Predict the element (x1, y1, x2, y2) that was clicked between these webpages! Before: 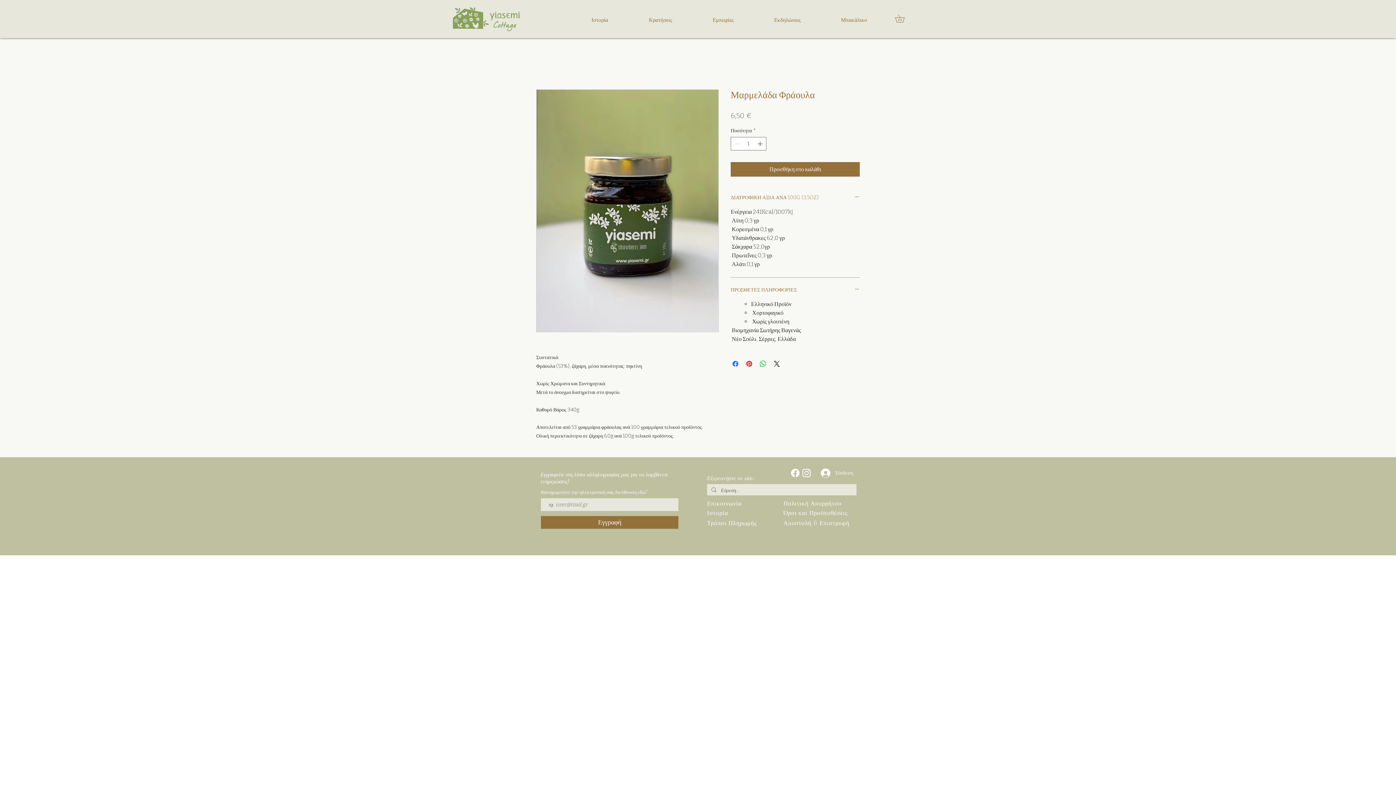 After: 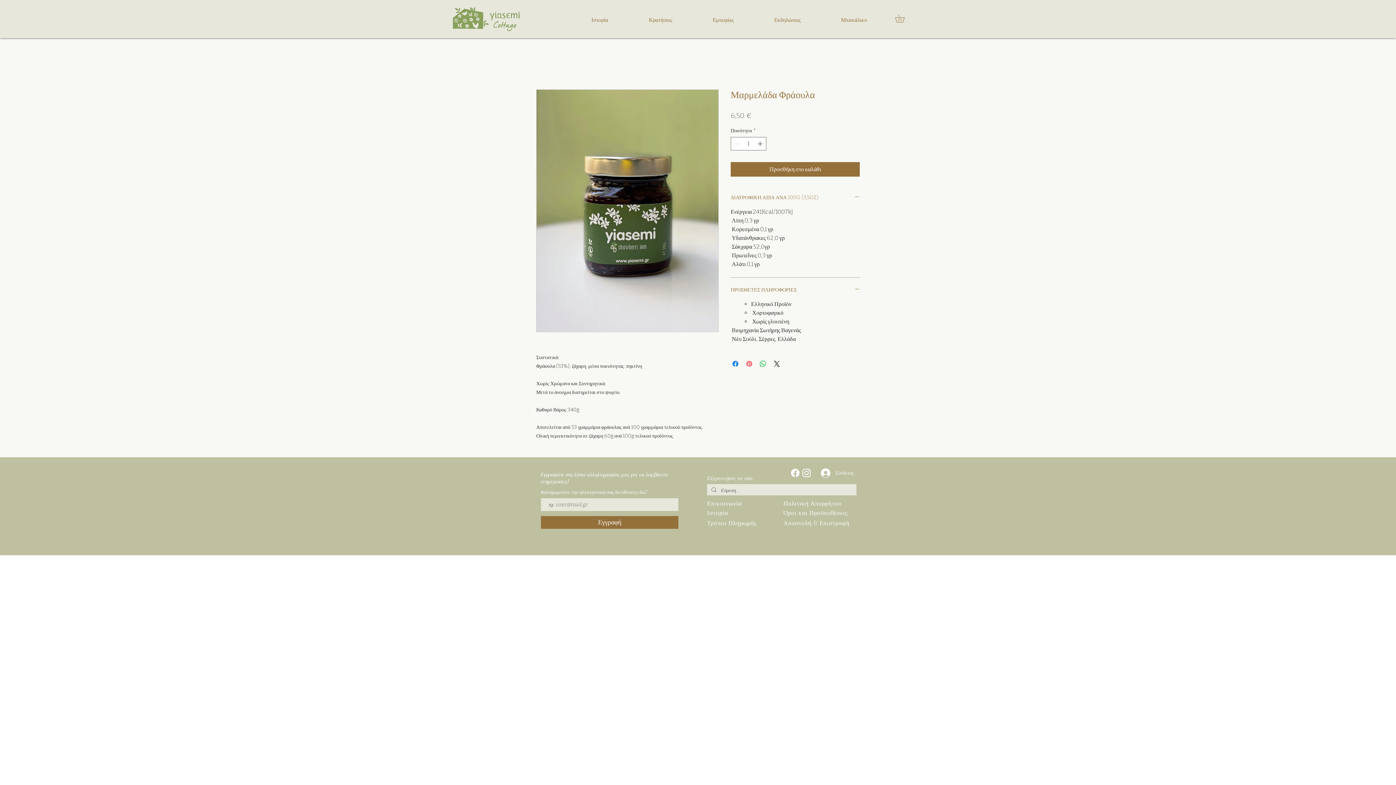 Action: bbox: (745, 359, 753, 368) label: Καρφιτσώστε στο Pinterest